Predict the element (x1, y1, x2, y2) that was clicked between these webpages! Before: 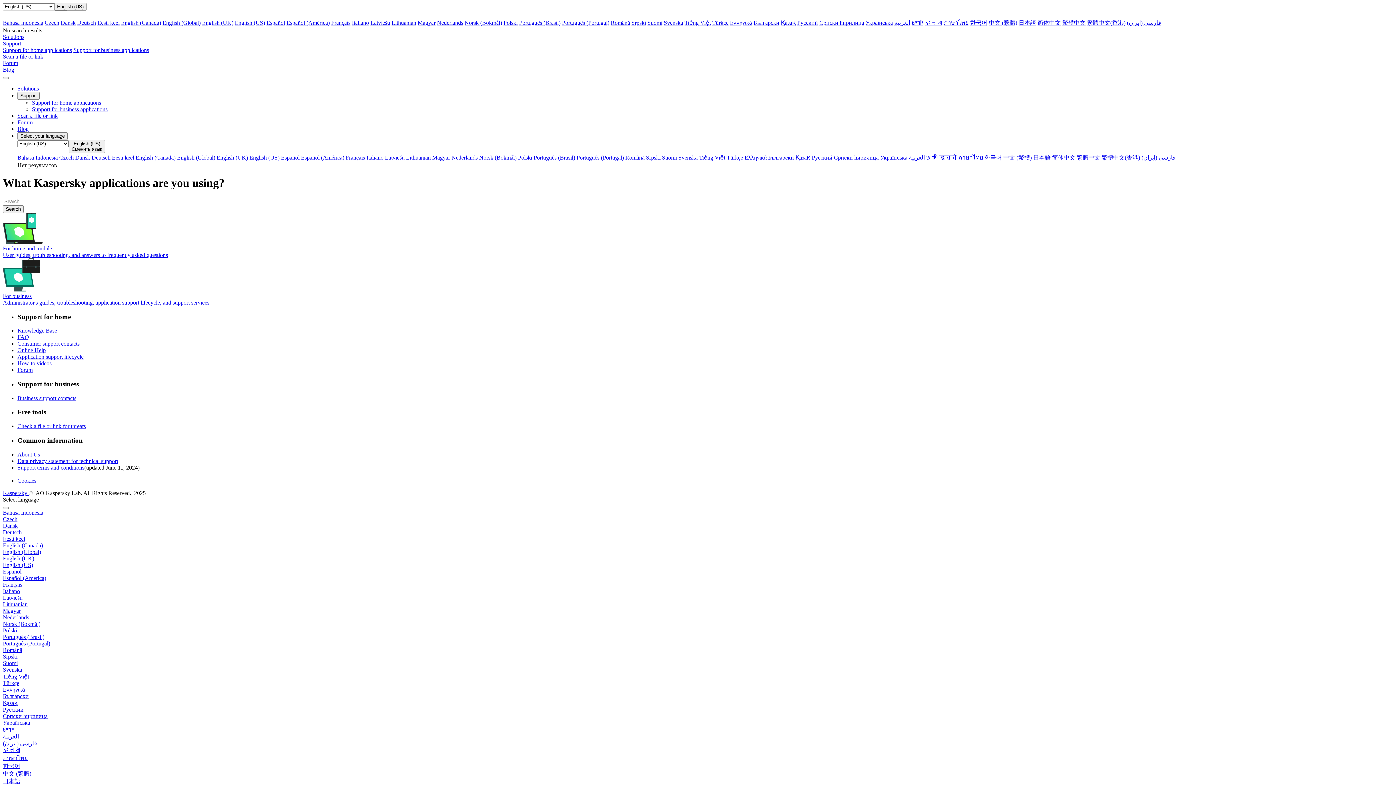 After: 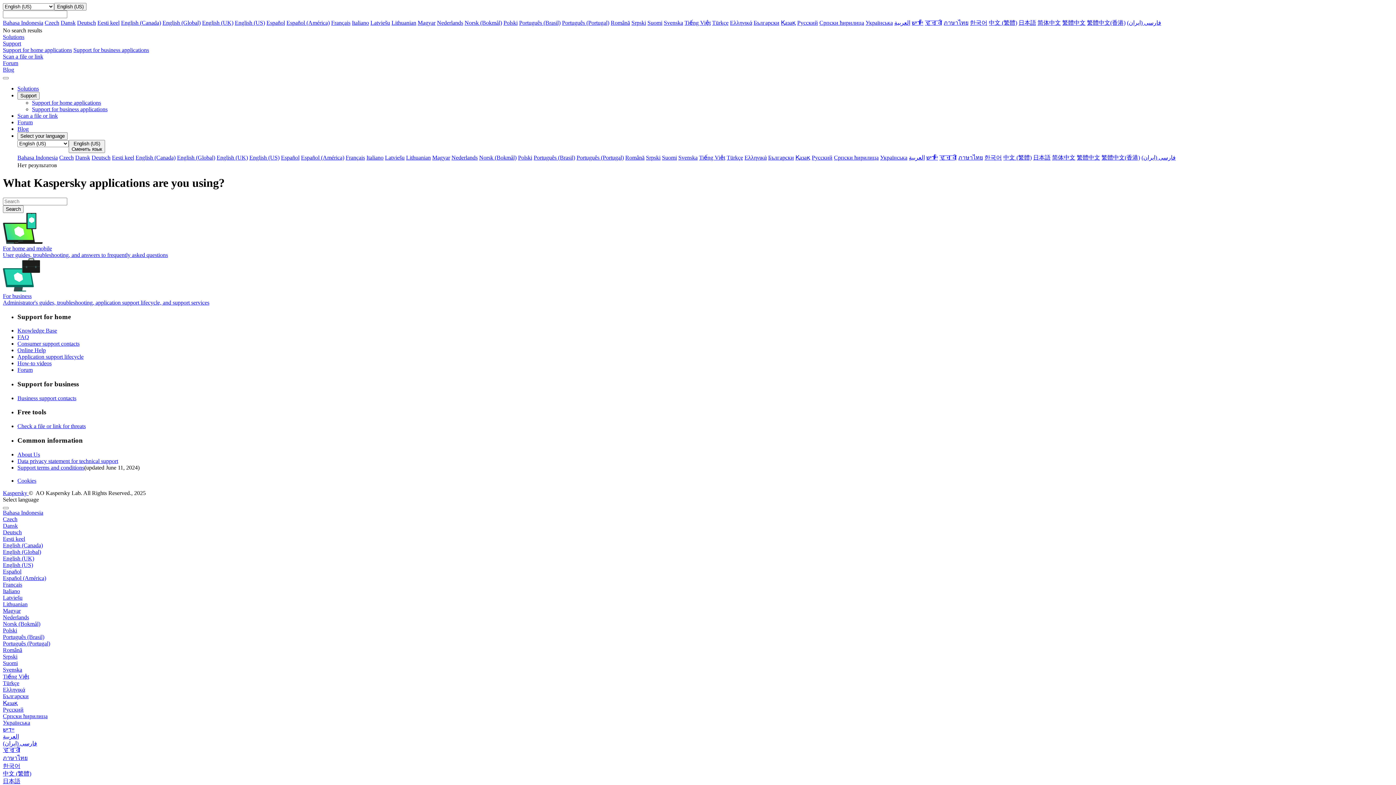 Action: label: ‫العربية‬‎ bbox: (2, 733, 18, 739)